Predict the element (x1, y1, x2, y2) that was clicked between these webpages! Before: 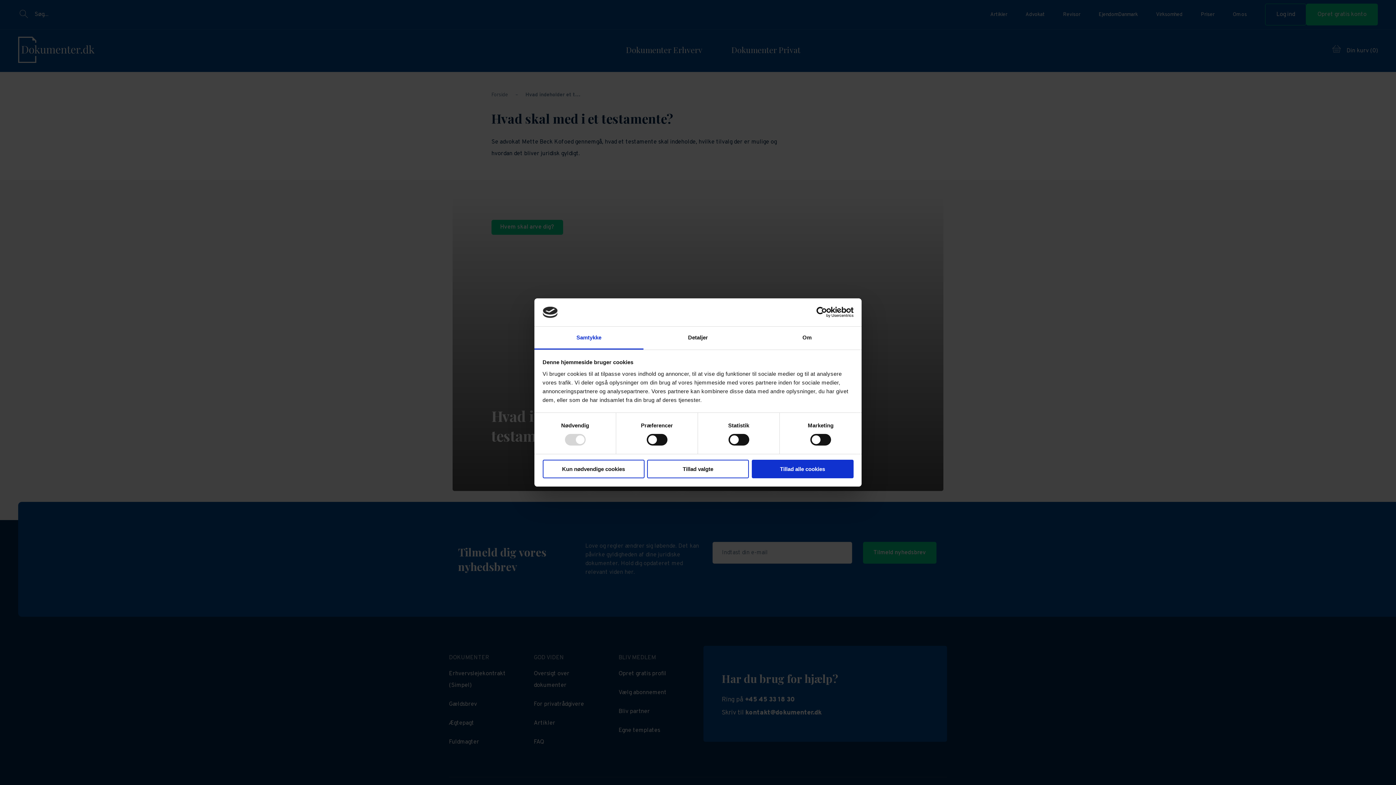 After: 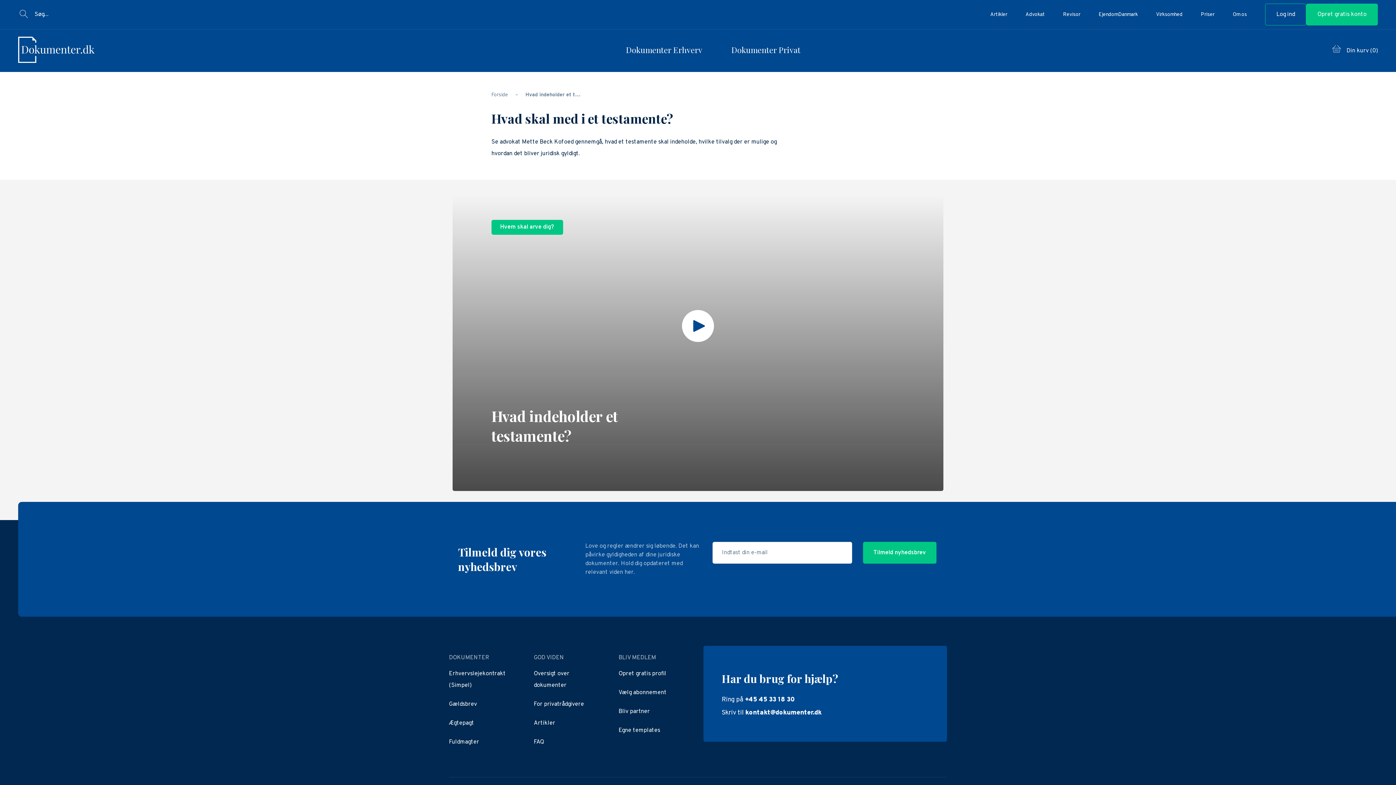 Action: bbox: (751, 459, 853, 478) label: Tillad alle cookies